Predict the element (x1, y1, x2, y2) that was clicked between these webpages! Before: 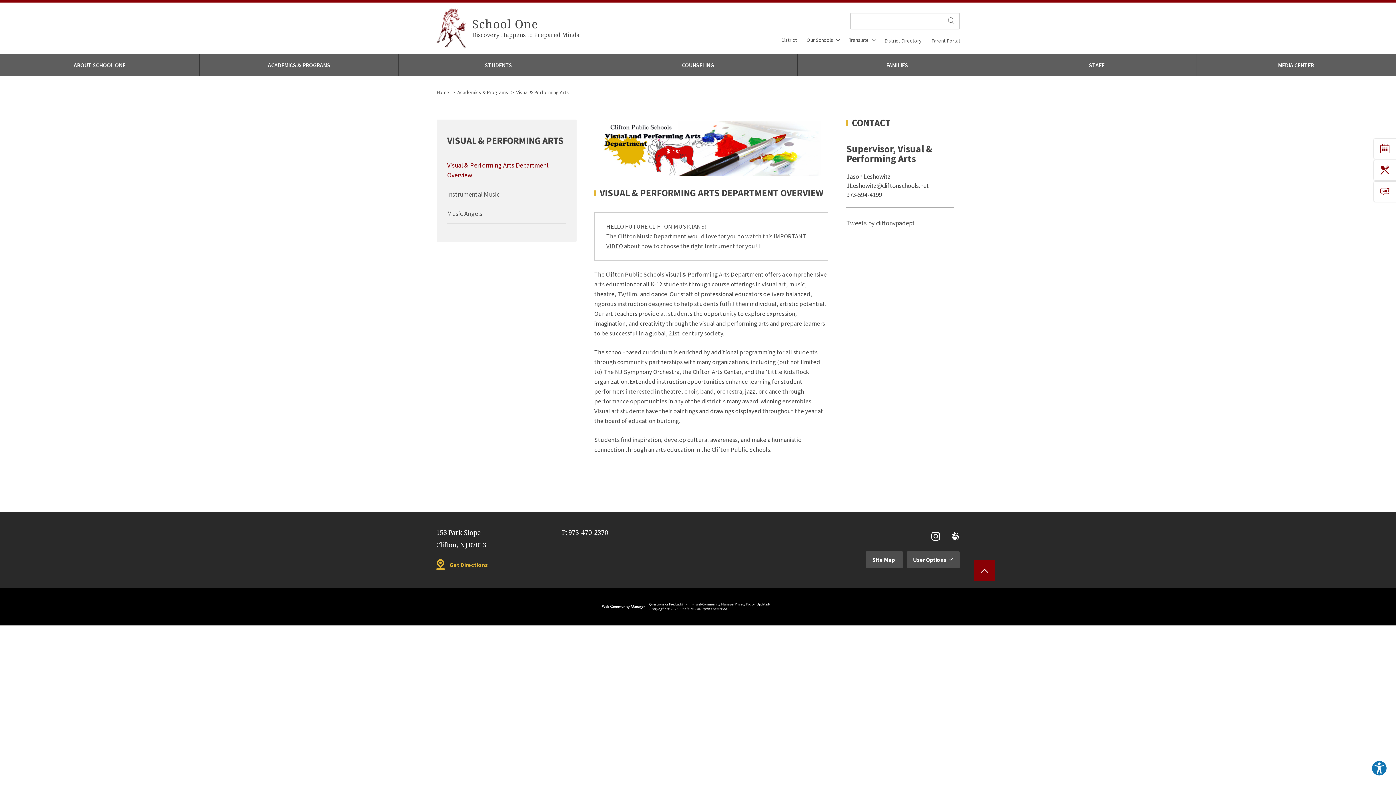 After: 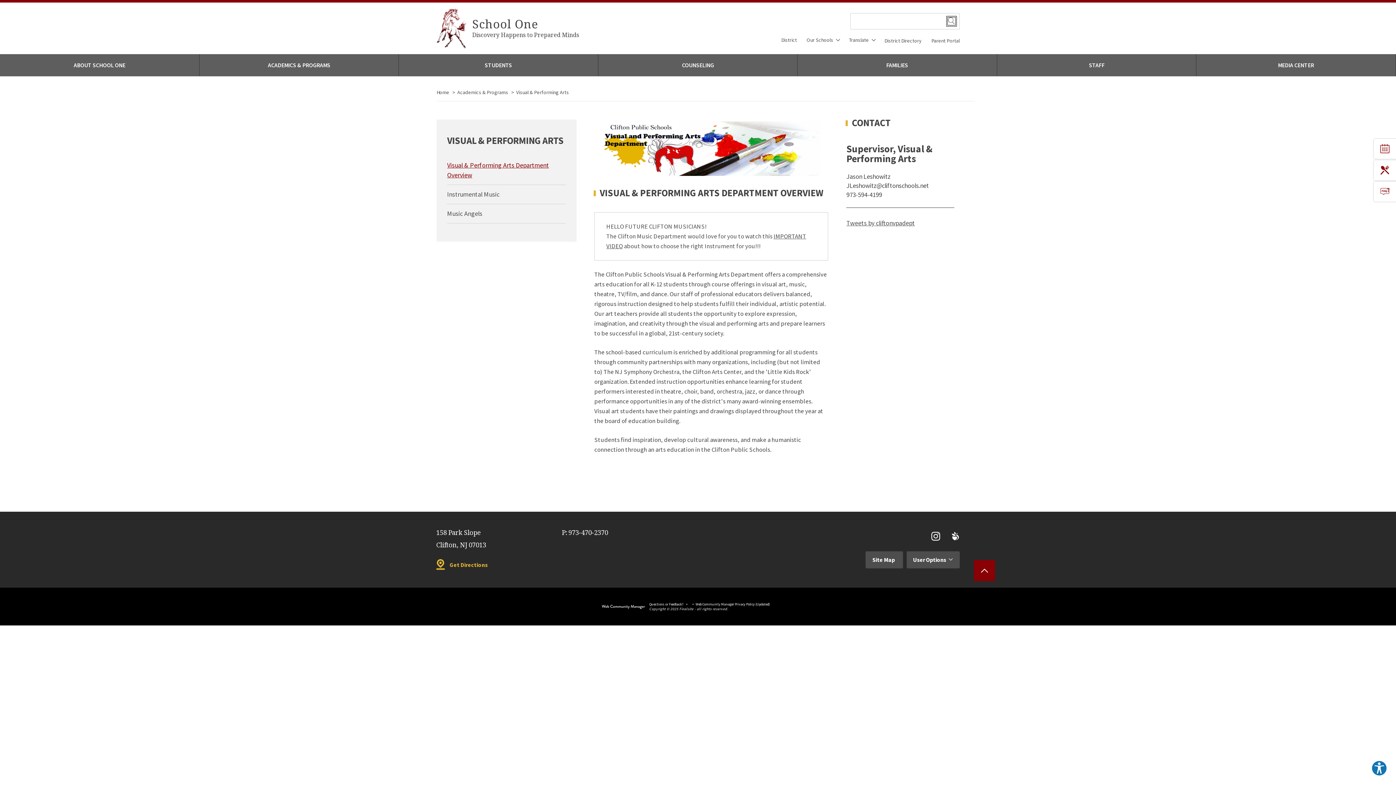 Action: label: search site bbox: (947, 16, 956, 25)